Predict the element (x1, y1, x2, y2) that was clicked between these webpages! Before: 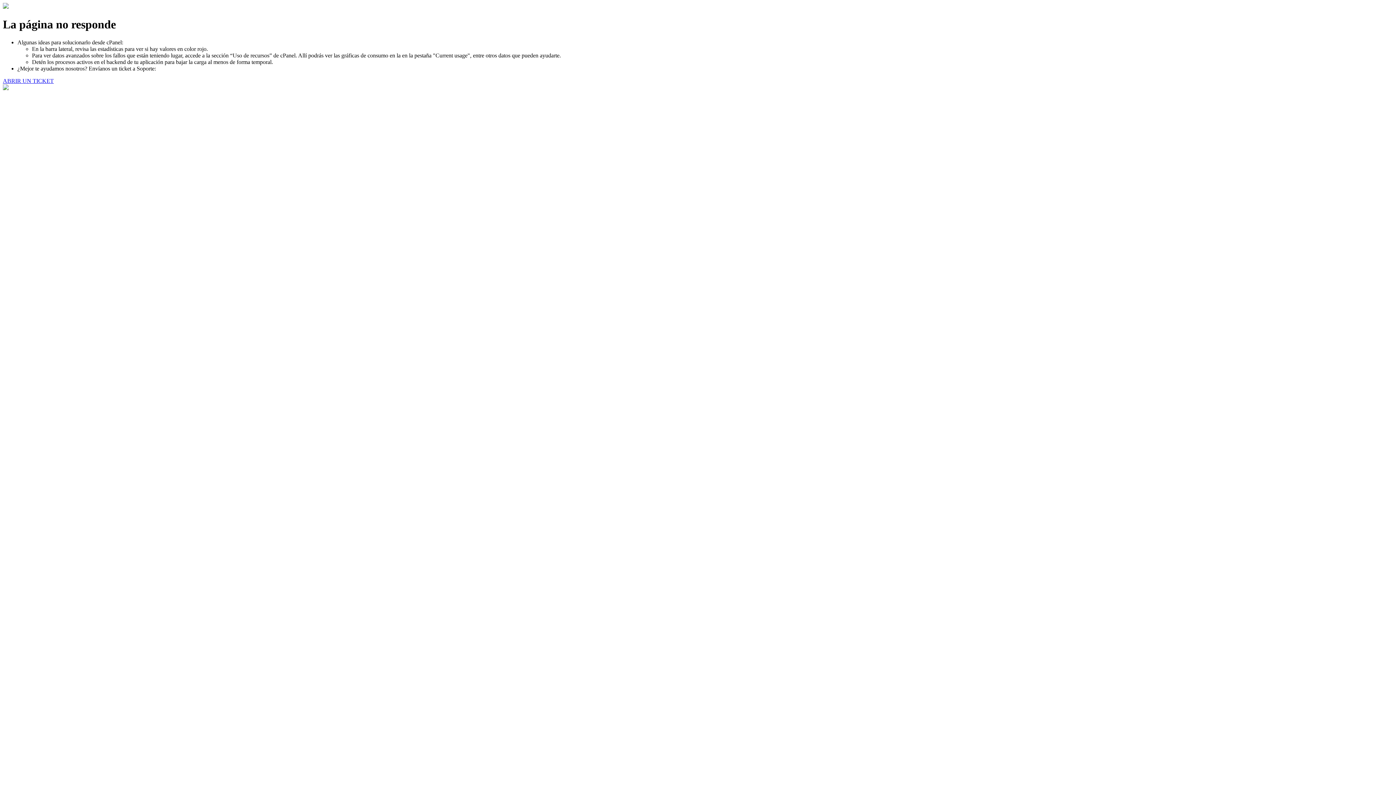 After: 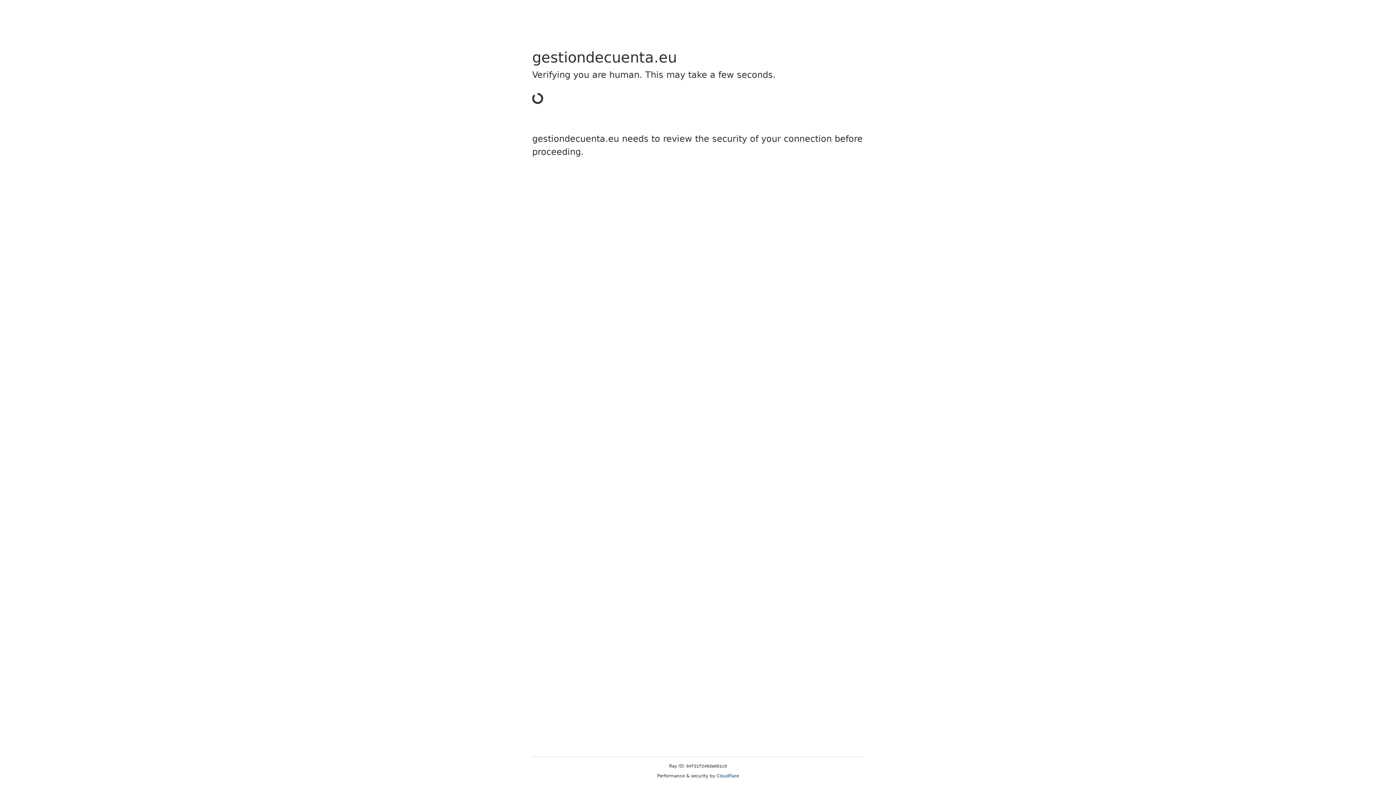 Action: label: ABRIR UN TICKET bbox: (2, 77, 53, 83)